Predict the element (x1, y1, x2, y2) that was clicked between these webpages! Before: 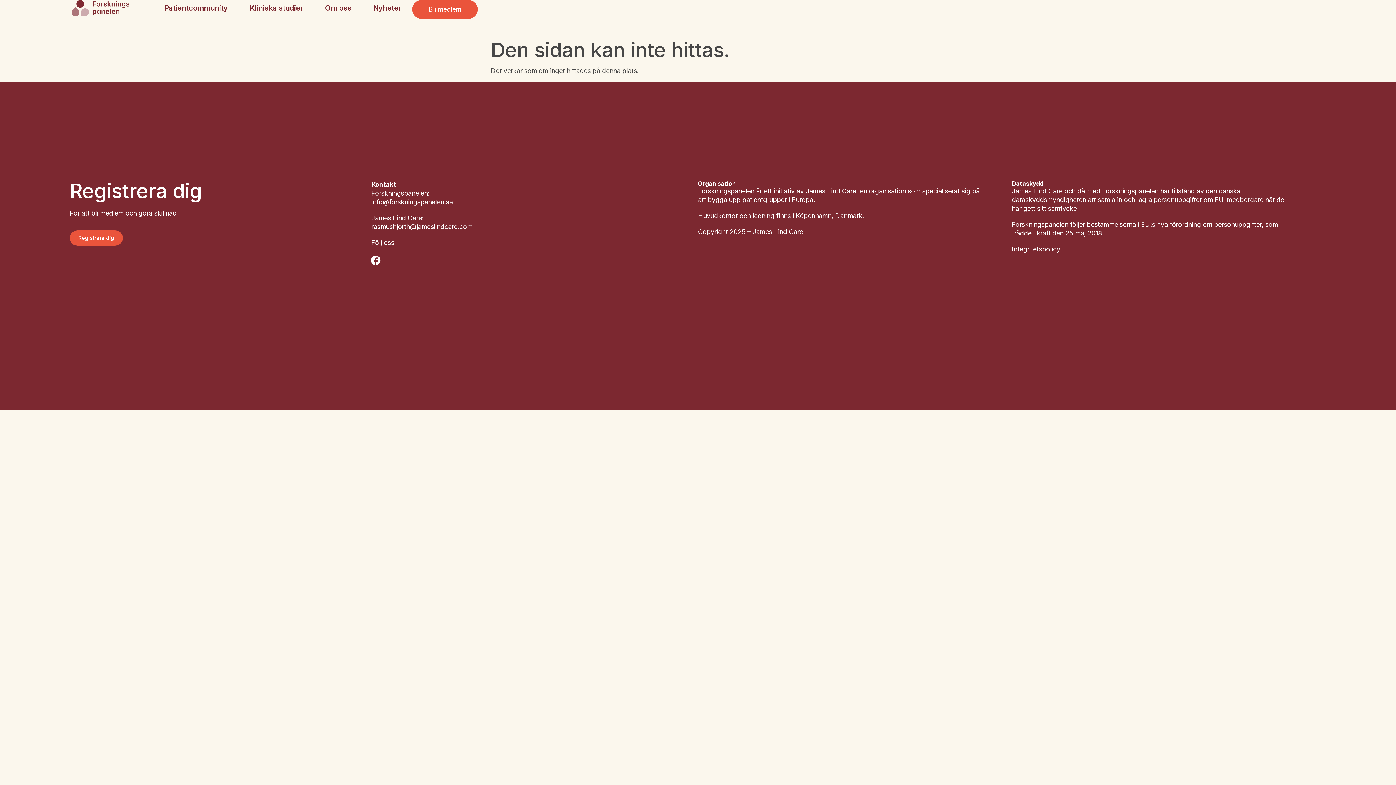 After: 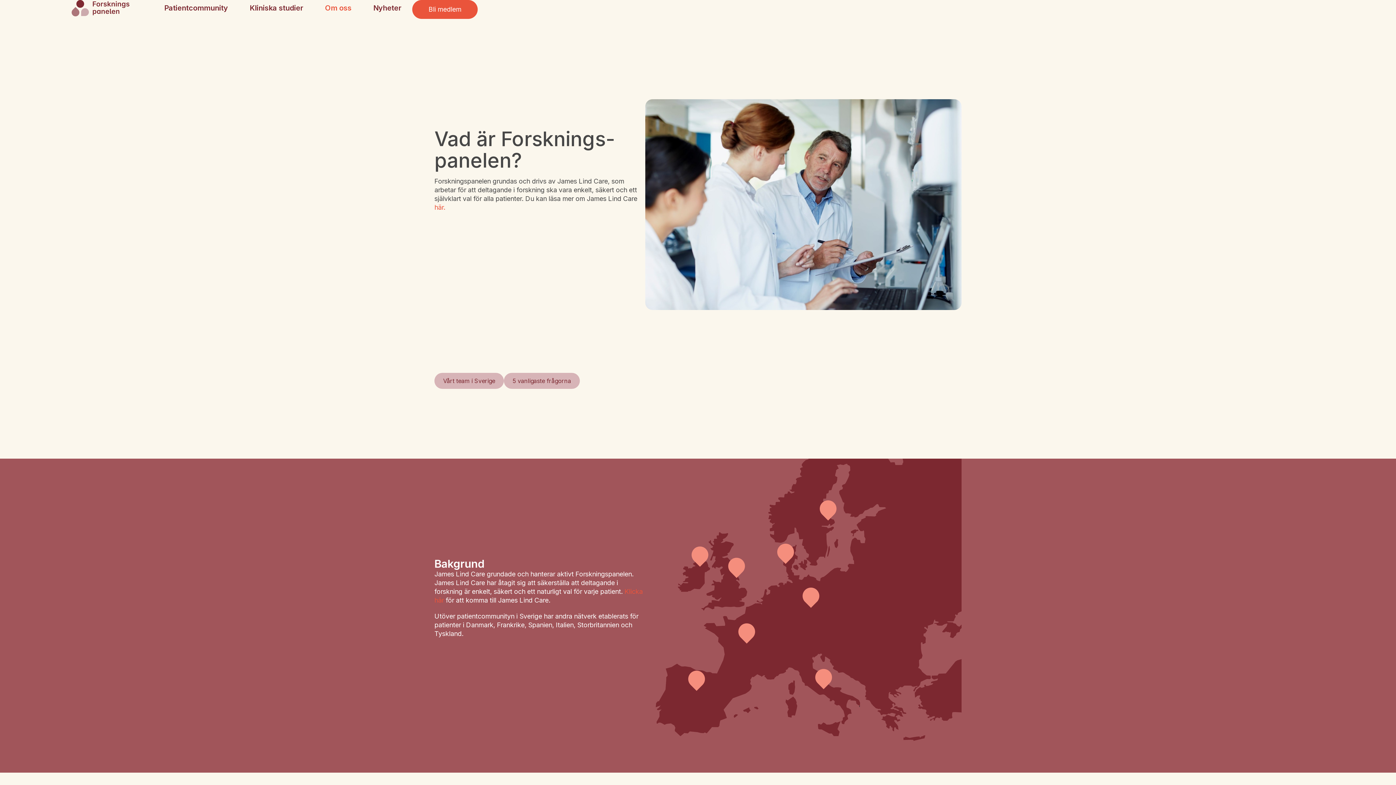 Action: label: Om oss bbox: (314, 0, 362, 16)